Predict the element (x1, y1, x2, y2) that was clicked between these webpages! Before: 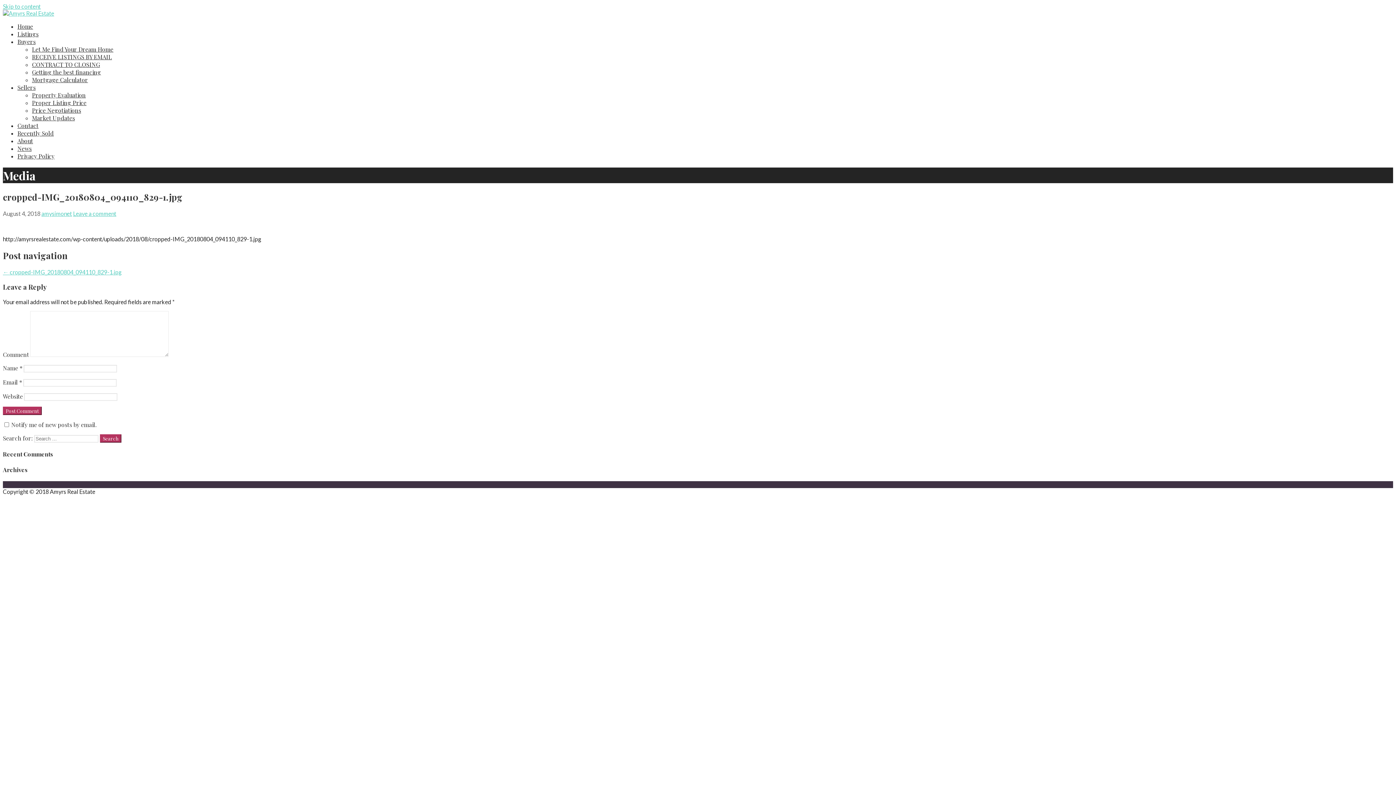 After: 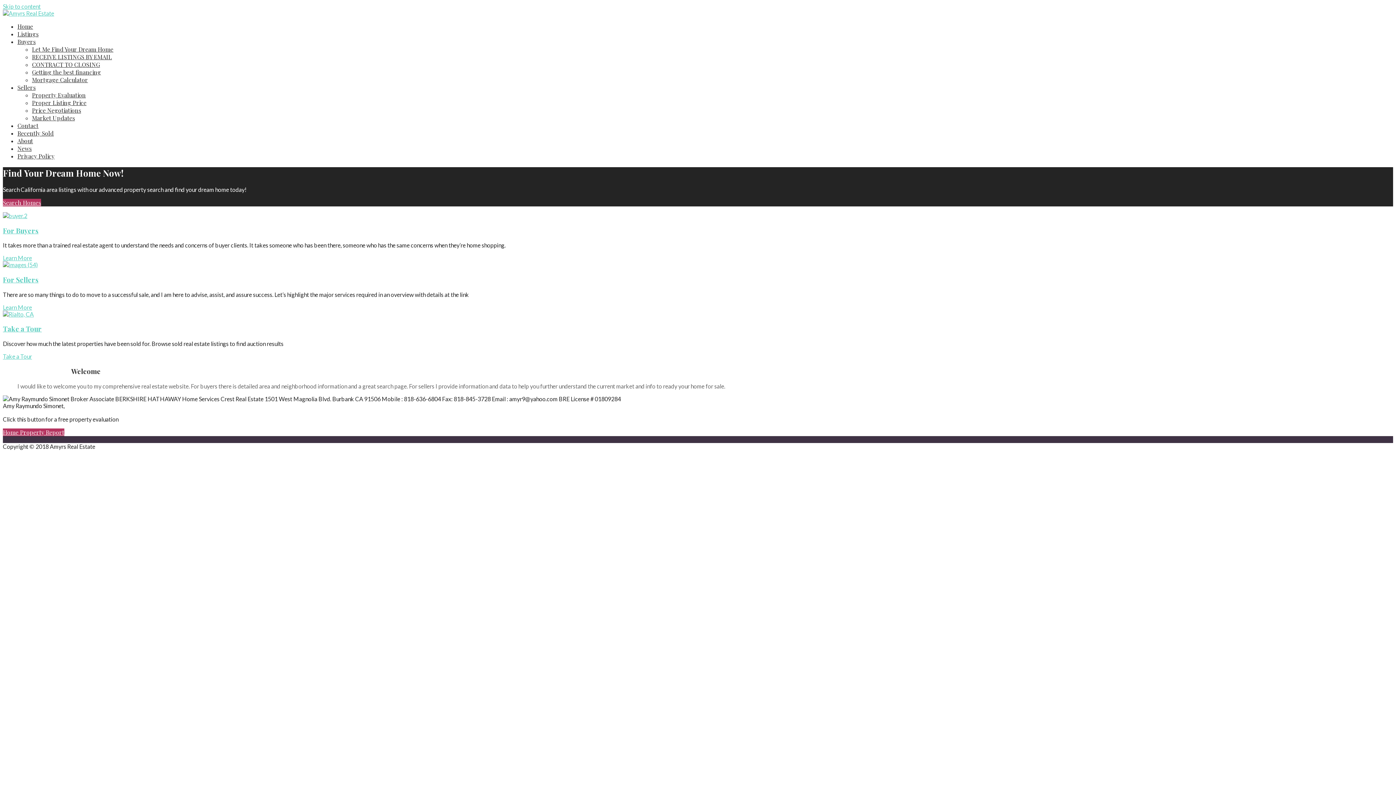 Action: bbox: (17, 22, 33, 30) label: Home